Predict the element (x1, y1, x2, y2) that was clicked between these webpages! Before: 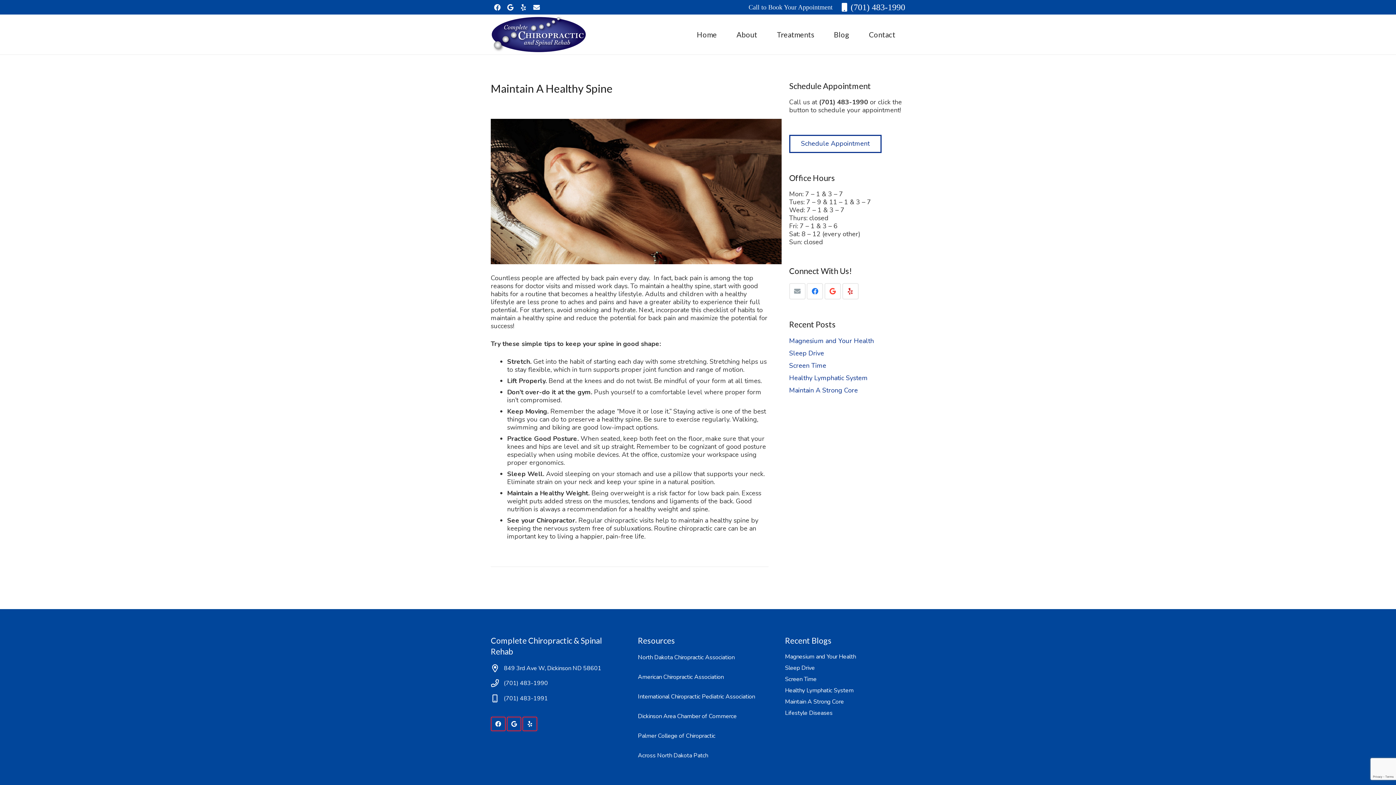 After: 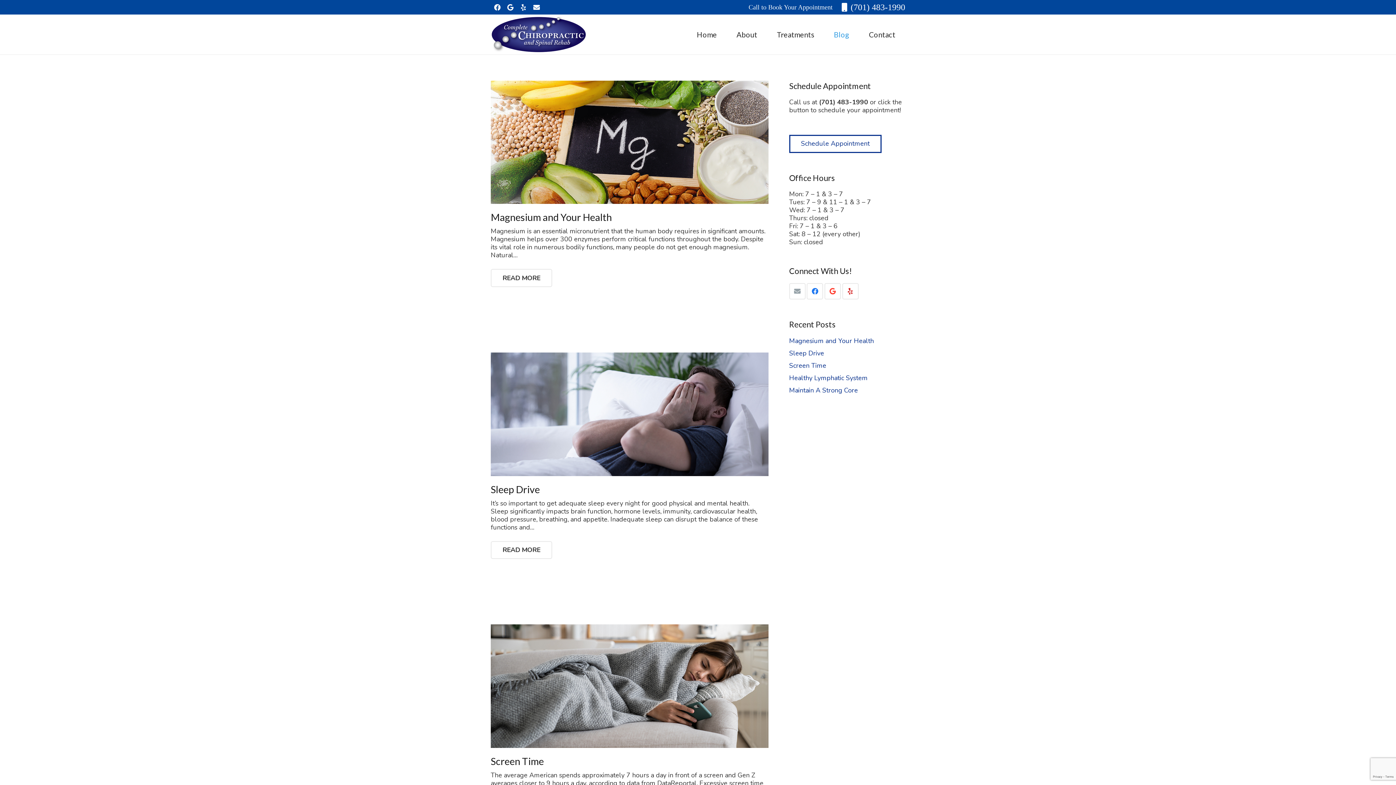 Action: bbox: (824, 14, 859, 54) label: Blog